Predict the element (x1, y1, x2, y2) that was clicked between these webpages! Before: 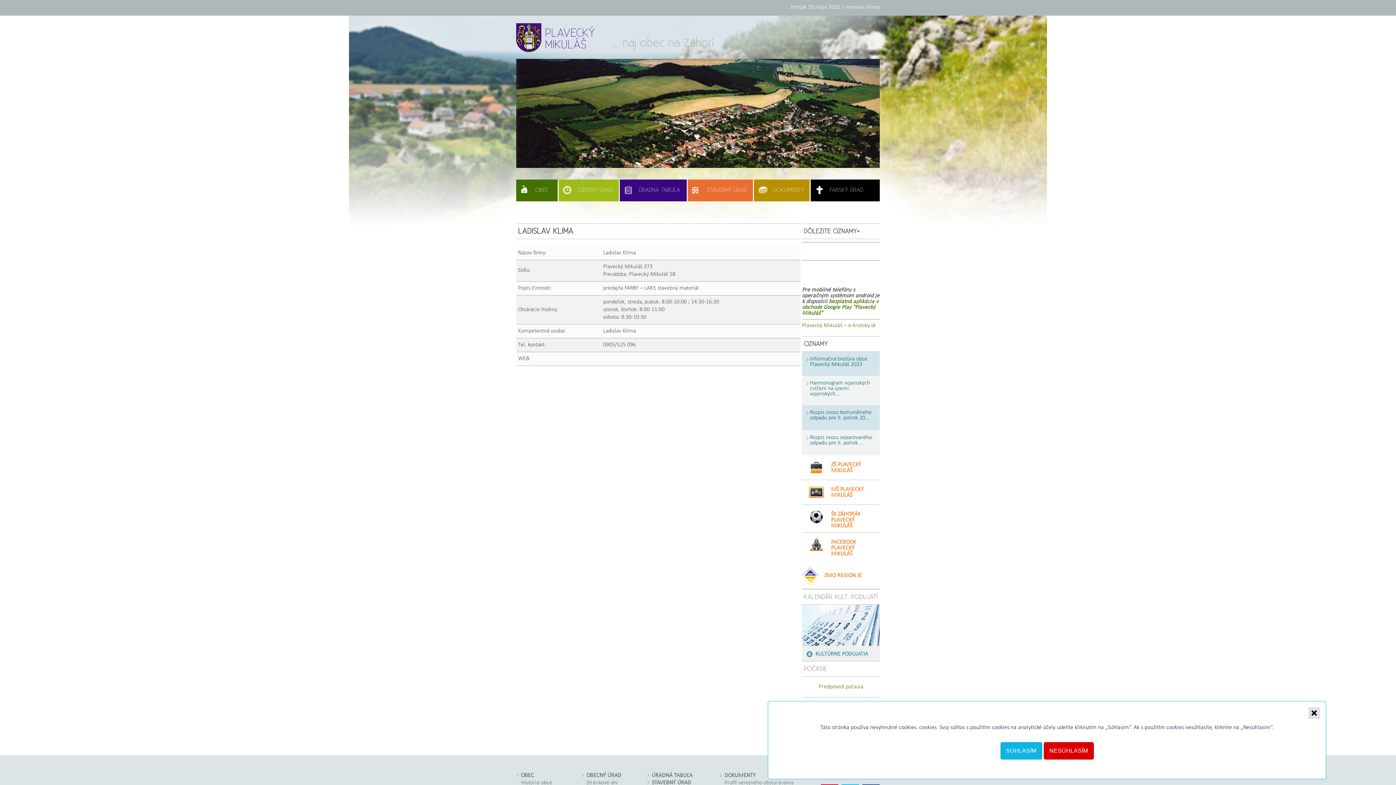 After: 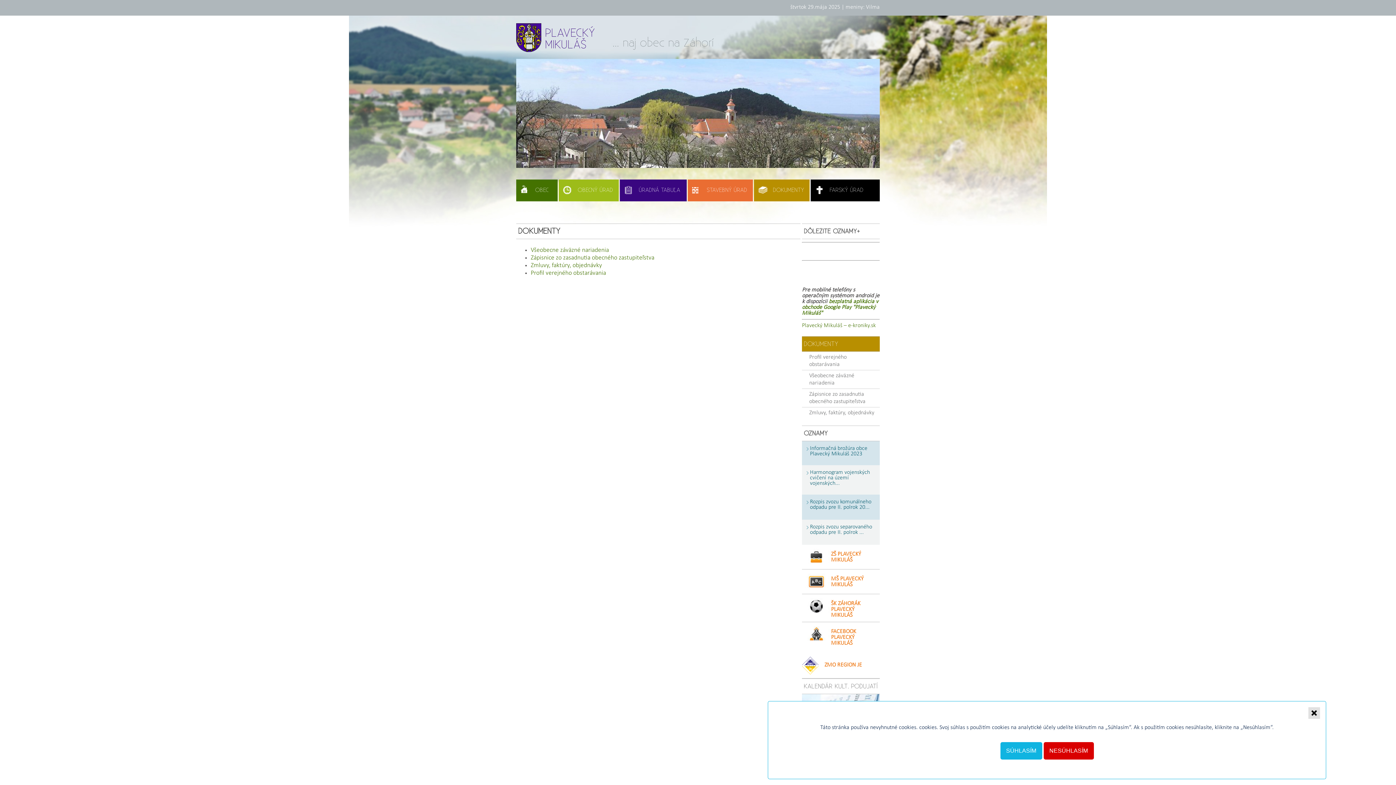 Action: label: DOKUMENTY bbox: (754, 179, 809, 201)